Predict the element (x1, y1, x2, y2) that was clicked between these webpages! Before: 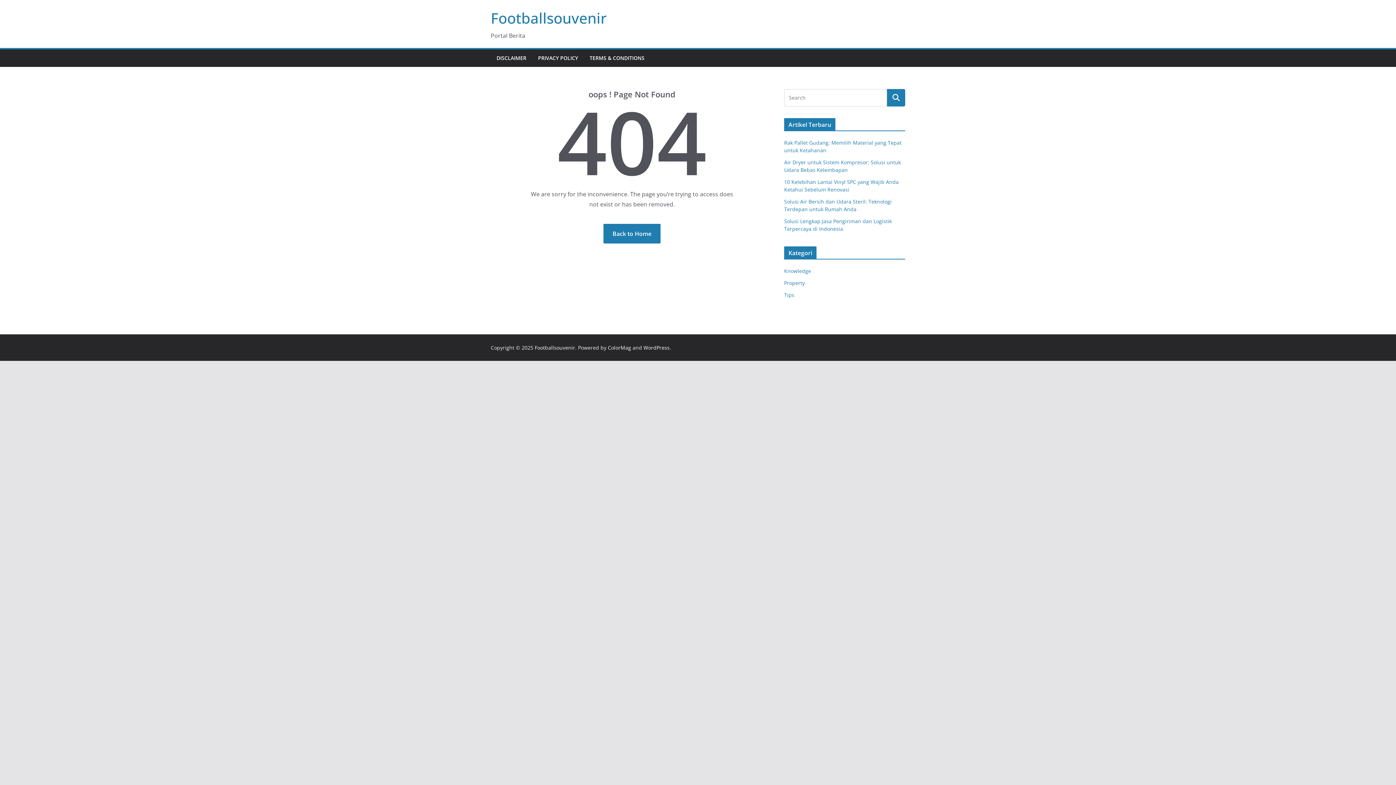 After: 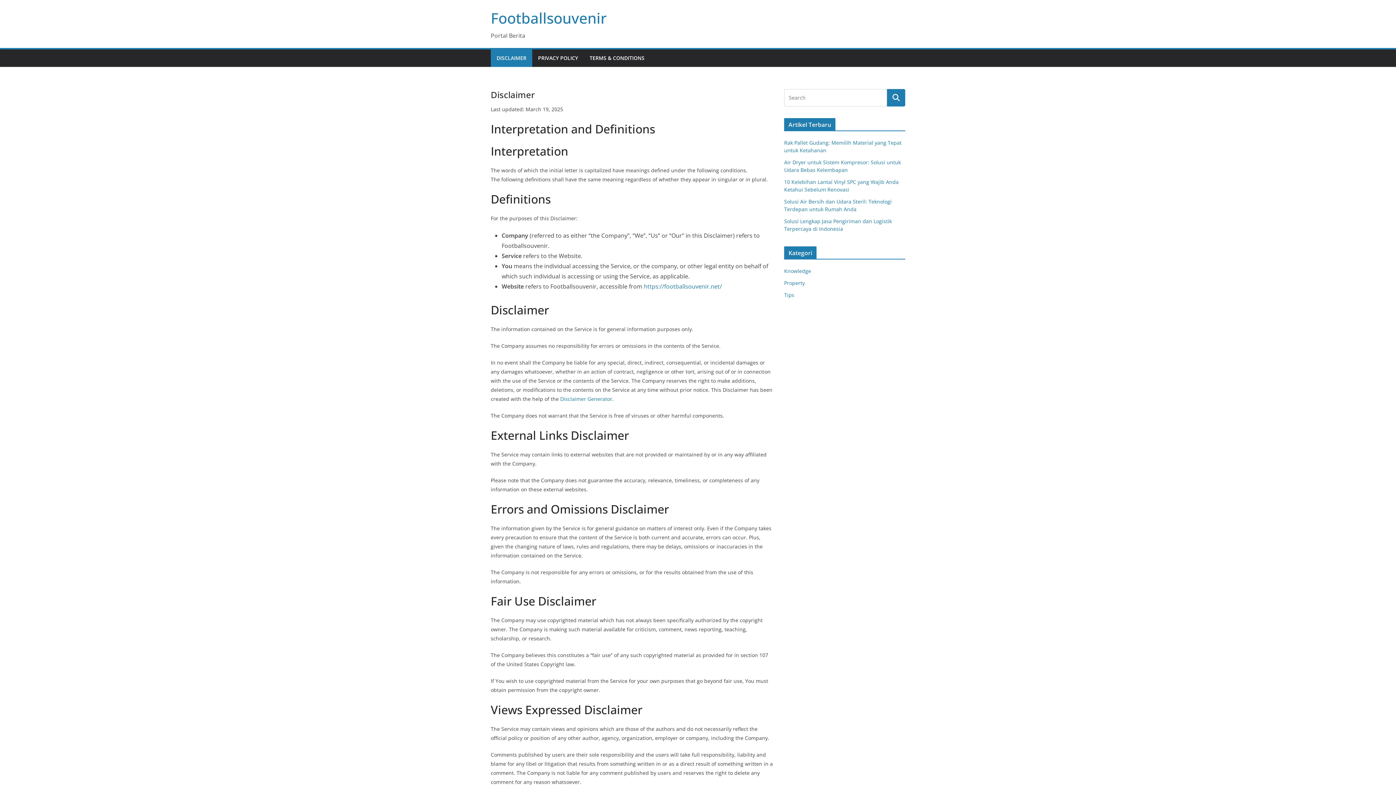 Action: bbox: (496, 53, 526, 63) label: DISCLAIMER